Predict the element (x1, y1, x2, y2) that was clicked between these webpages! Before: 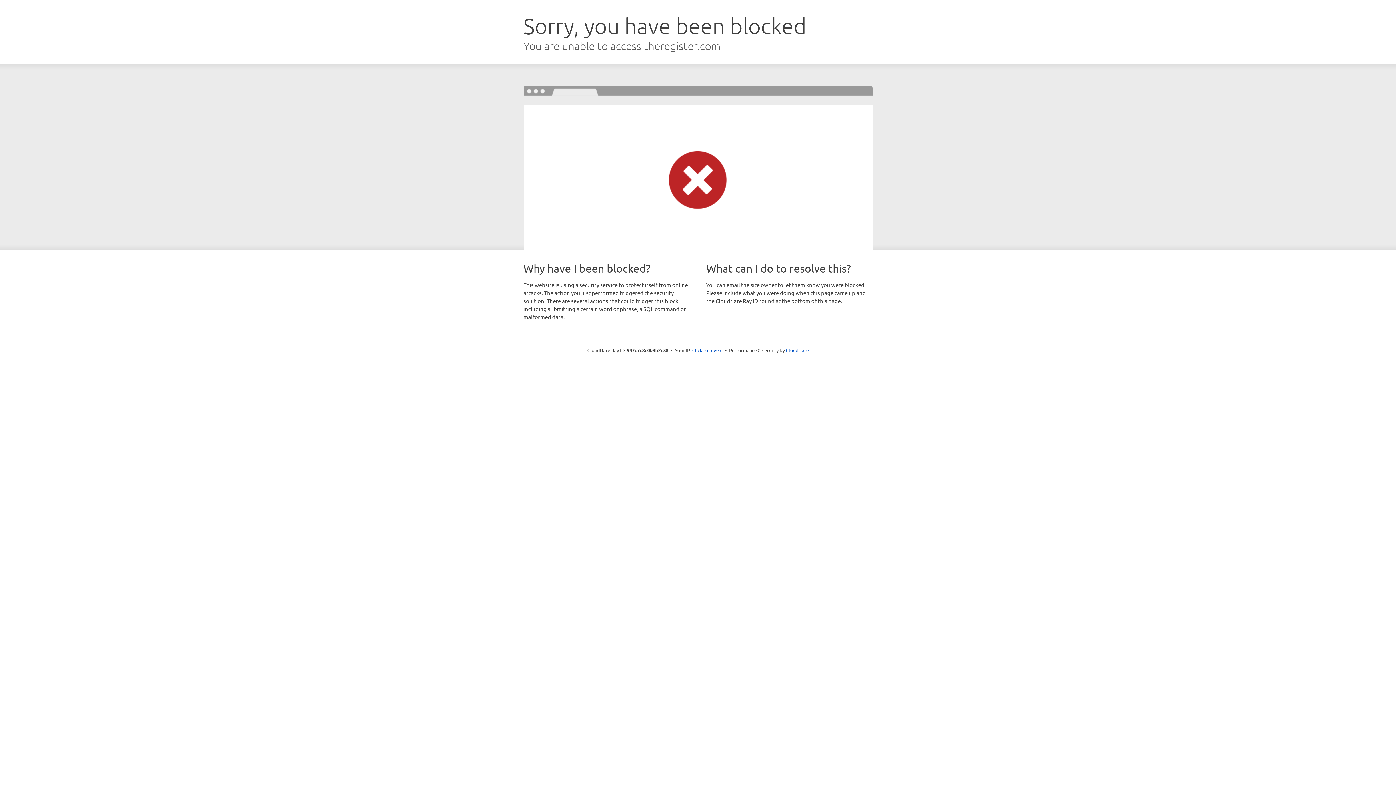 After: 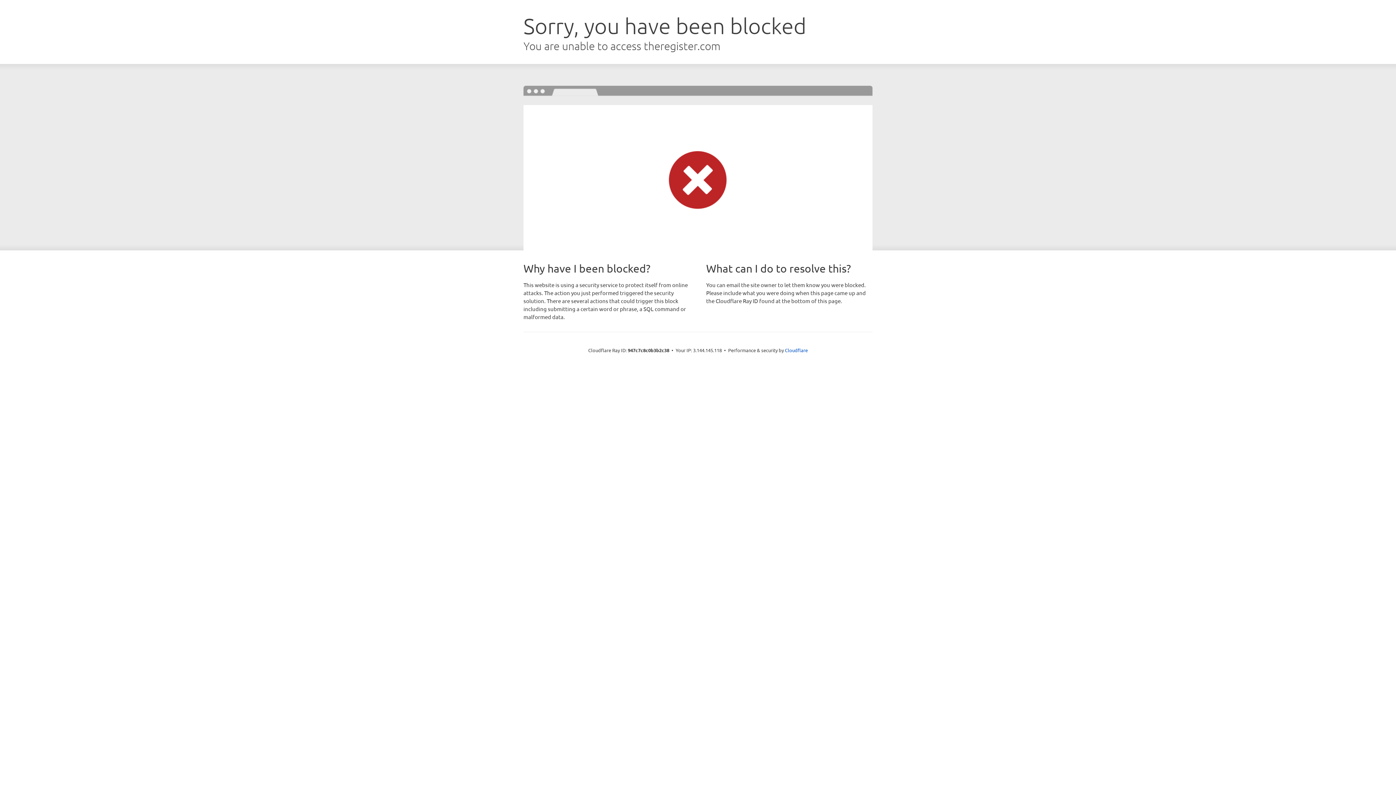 Action: bbox: (692, 346, 722, 353) label: Click to reveal